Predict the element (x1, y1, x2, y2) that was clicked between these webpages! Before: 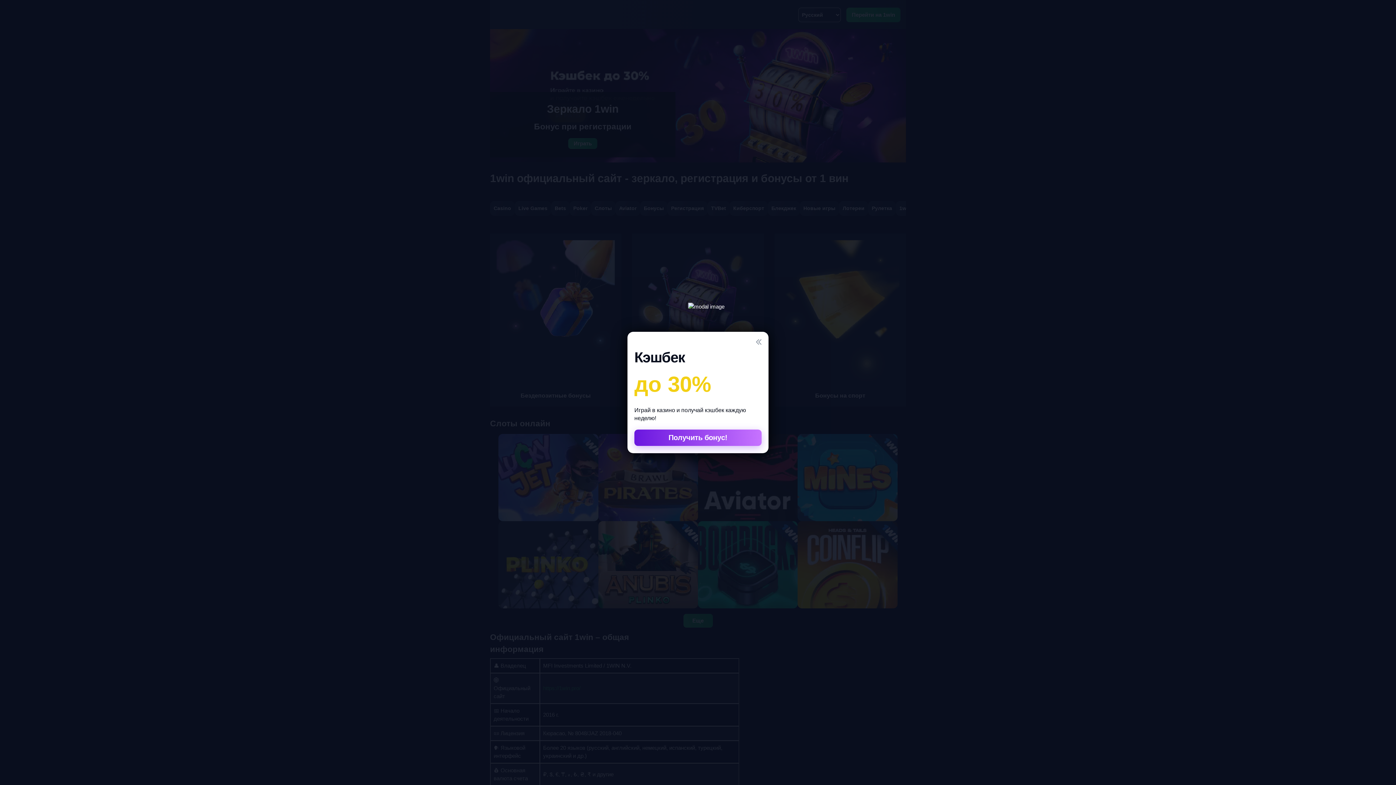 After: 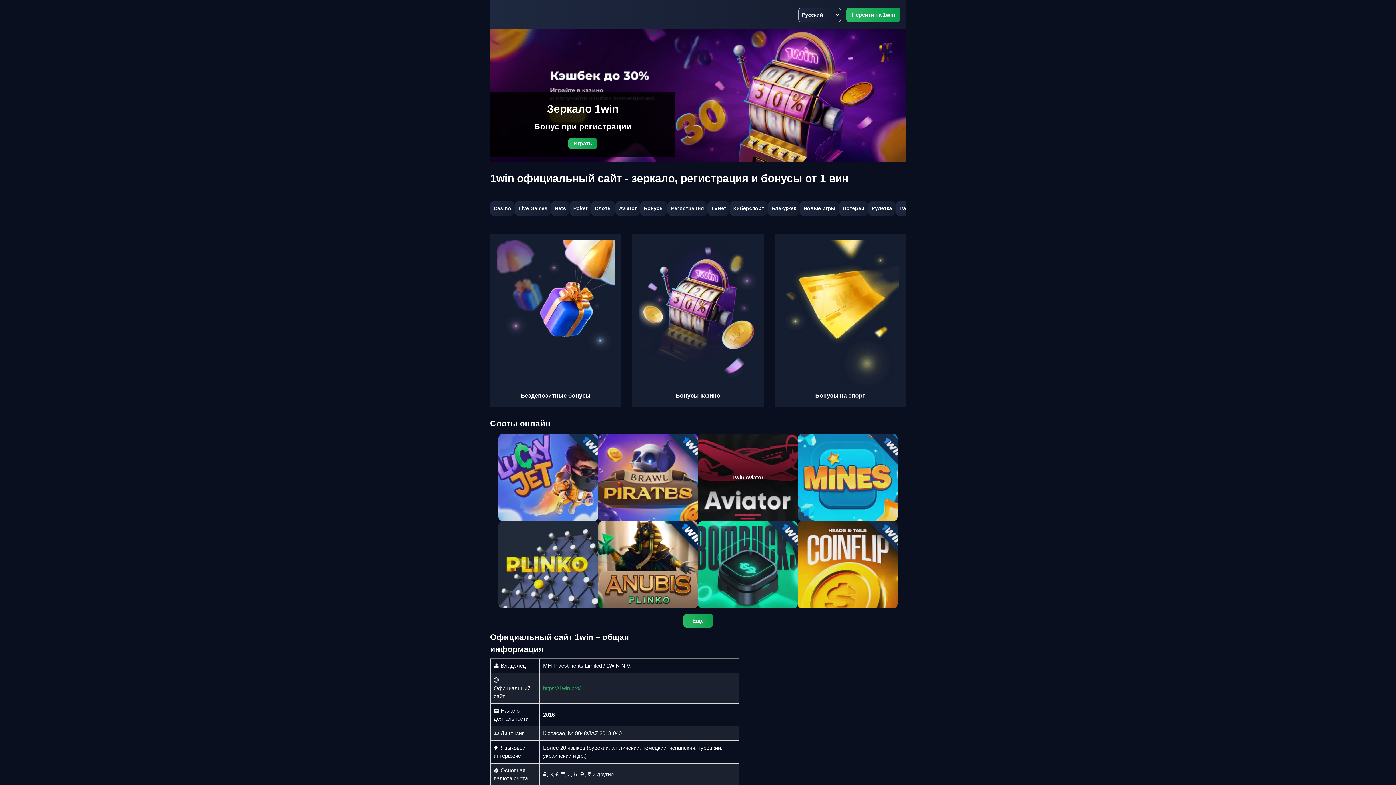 Action: bbox: (634, 429, 761, 446) label: Получить бонус!